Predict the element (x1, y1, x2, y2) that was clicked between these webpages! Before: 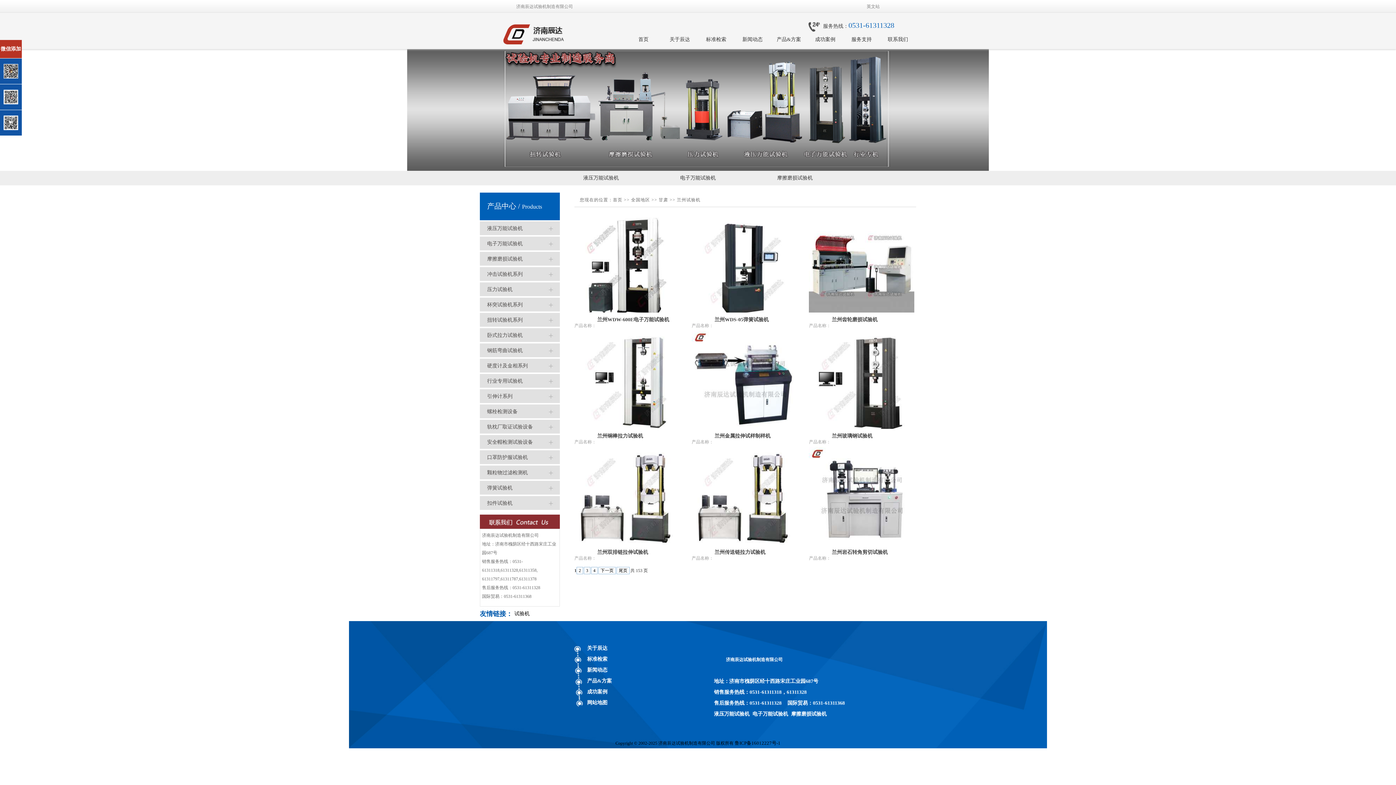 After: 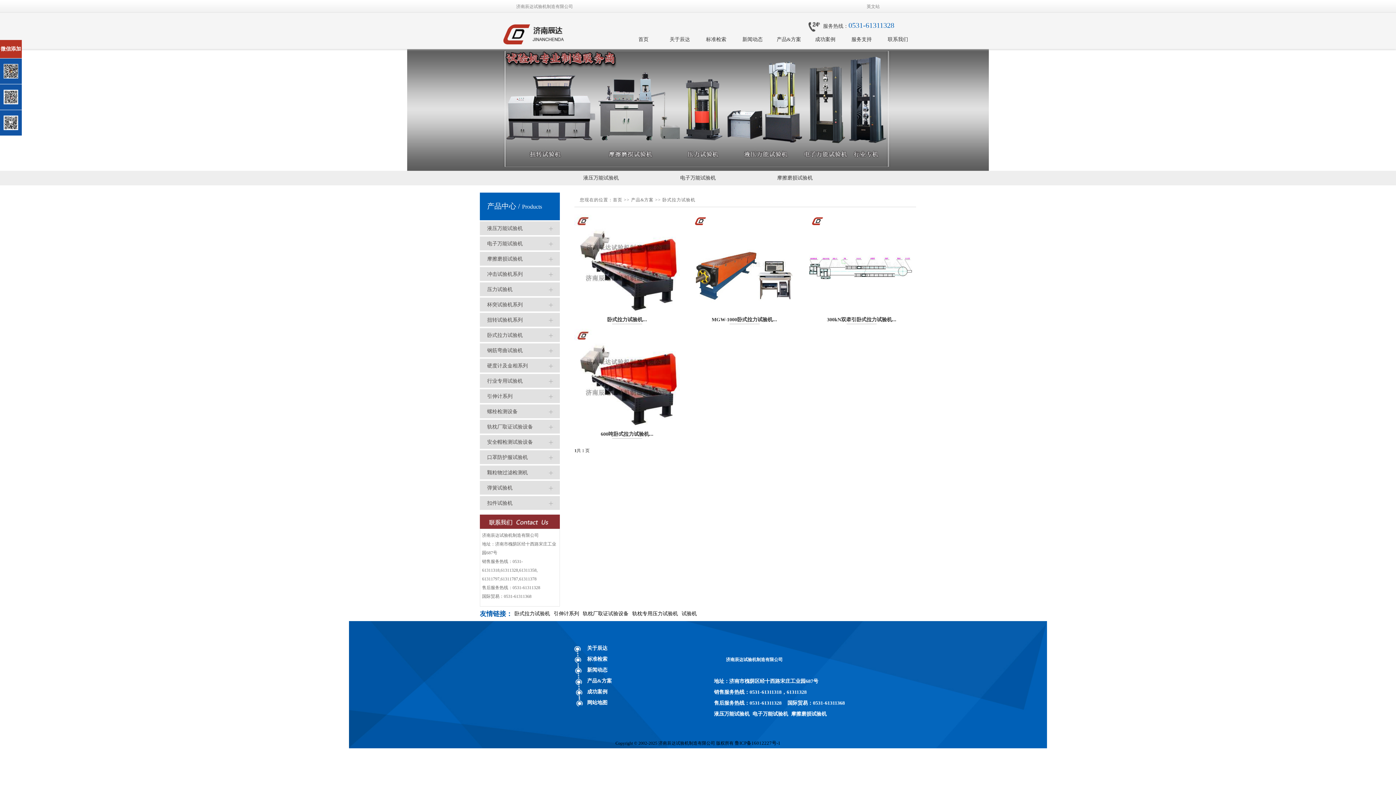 Action: label: 卧式拉力试验机 bbox: (480, 328, 560, 342)